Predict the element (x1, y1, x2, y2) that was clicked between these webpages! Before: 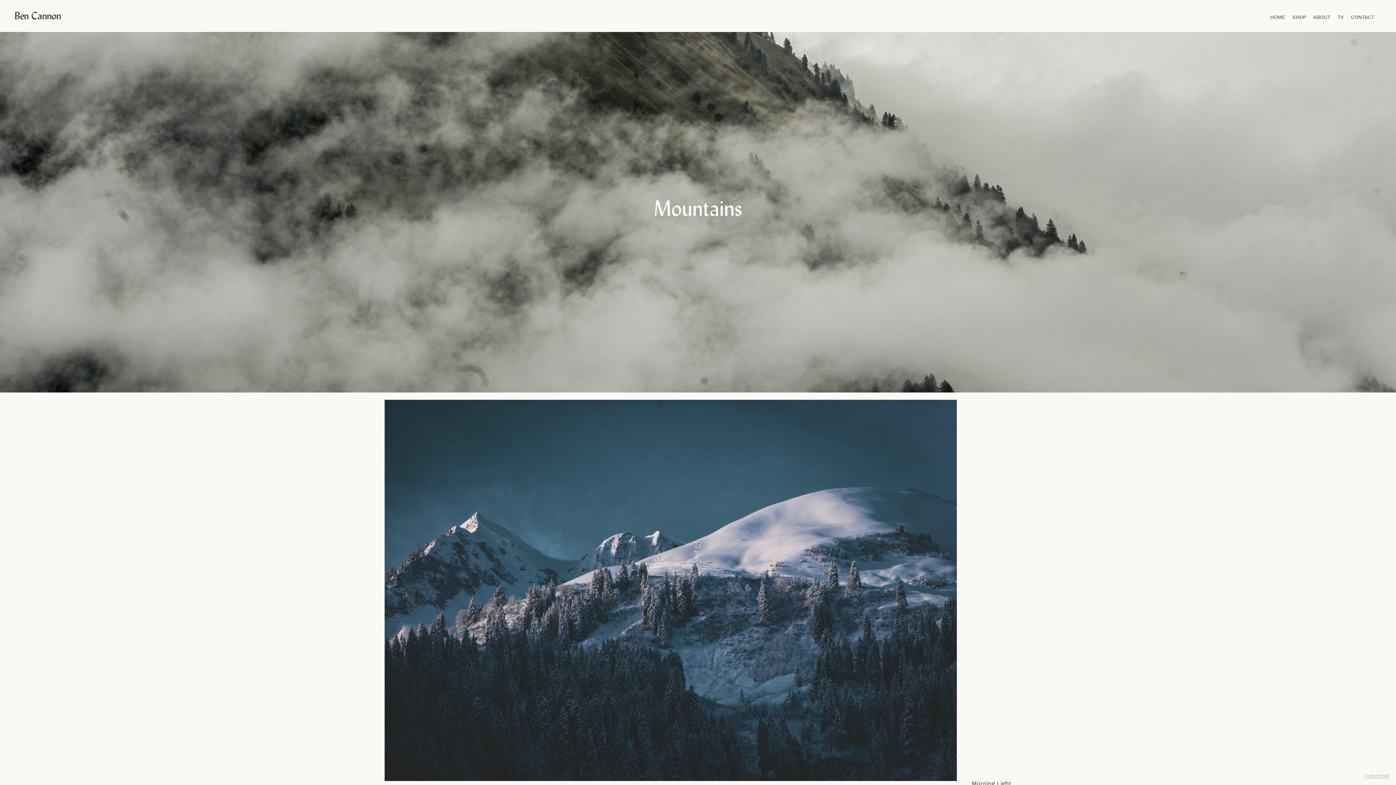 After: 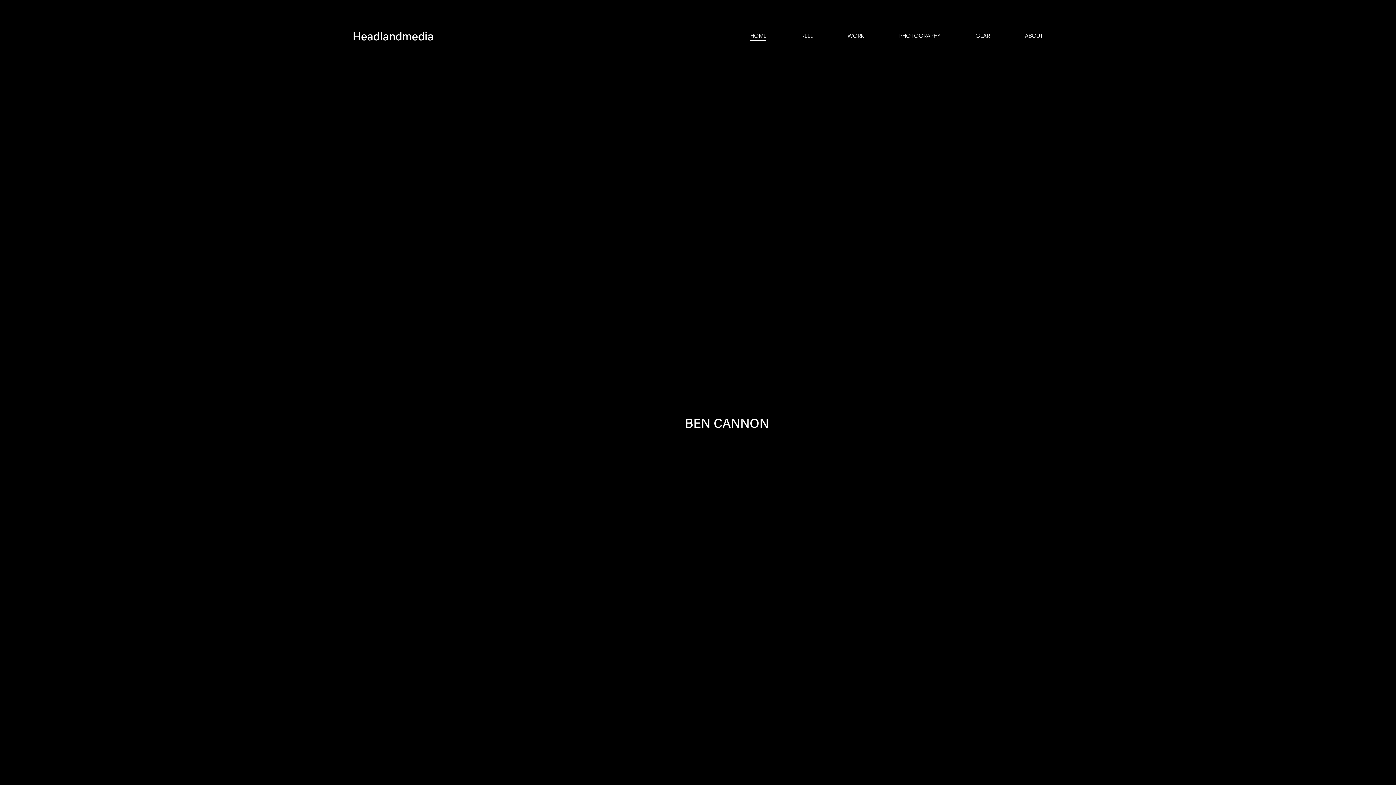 Action: bbox: (1337, 14, 1344, 19) label: TV